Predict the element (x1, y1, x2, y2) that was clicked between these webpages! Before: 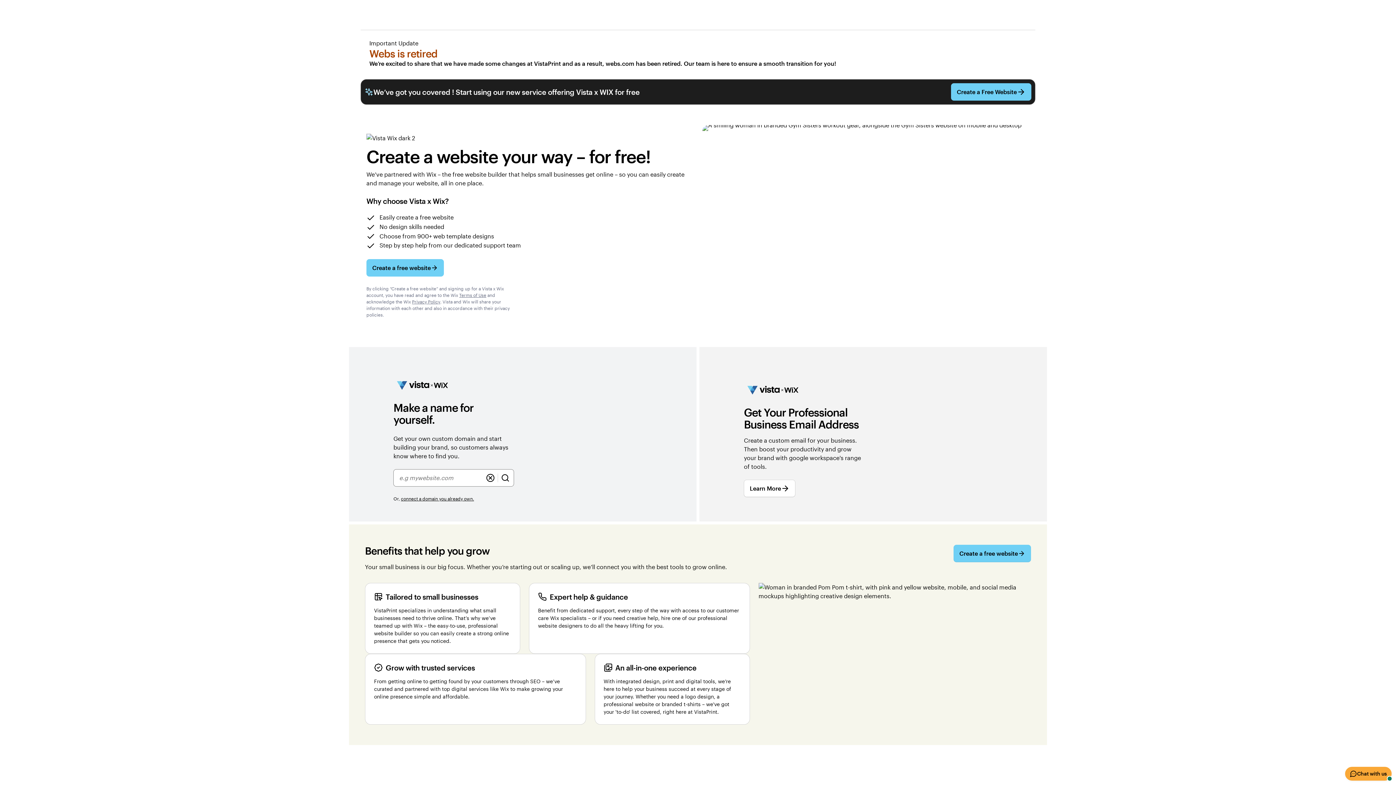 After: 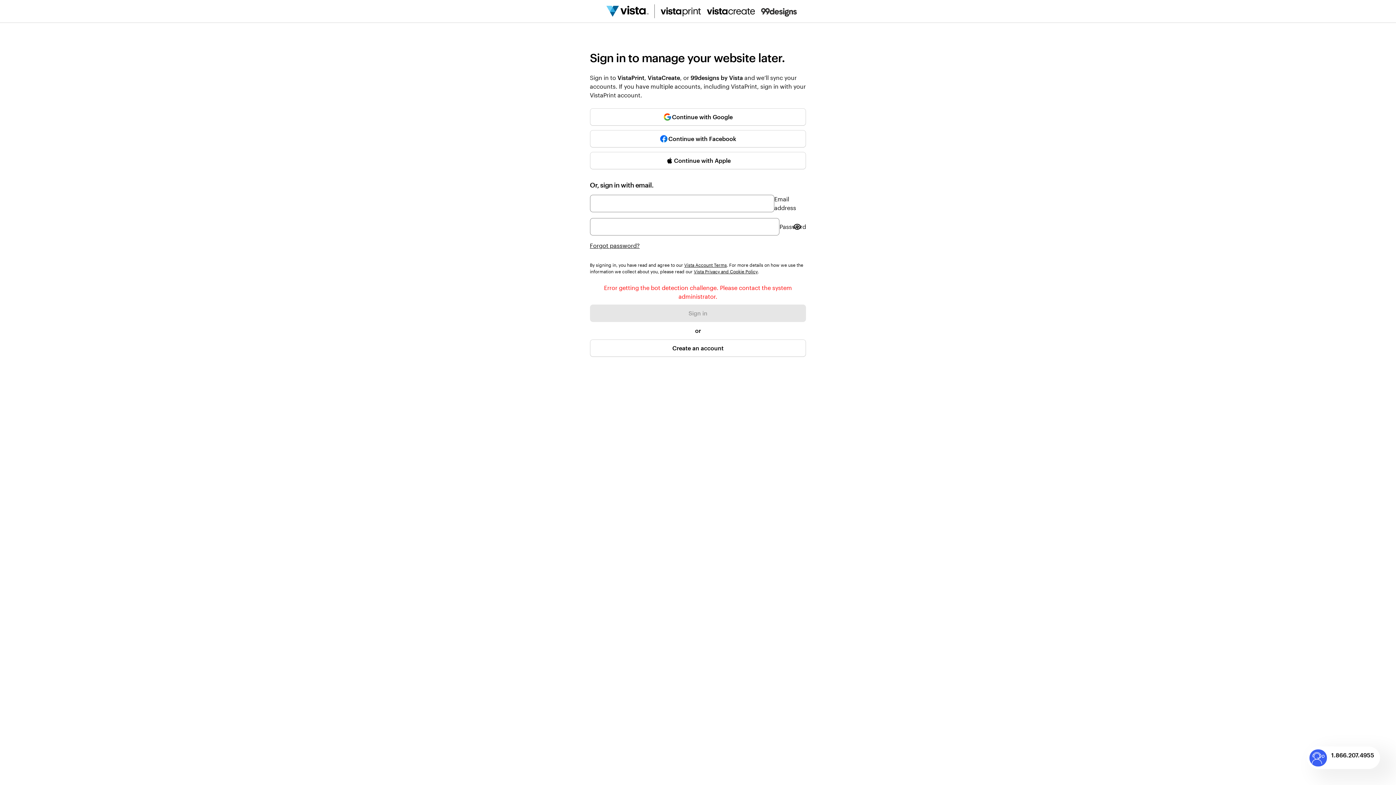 Action: label: Create a free website bbox: (366, 259, 444, 276)